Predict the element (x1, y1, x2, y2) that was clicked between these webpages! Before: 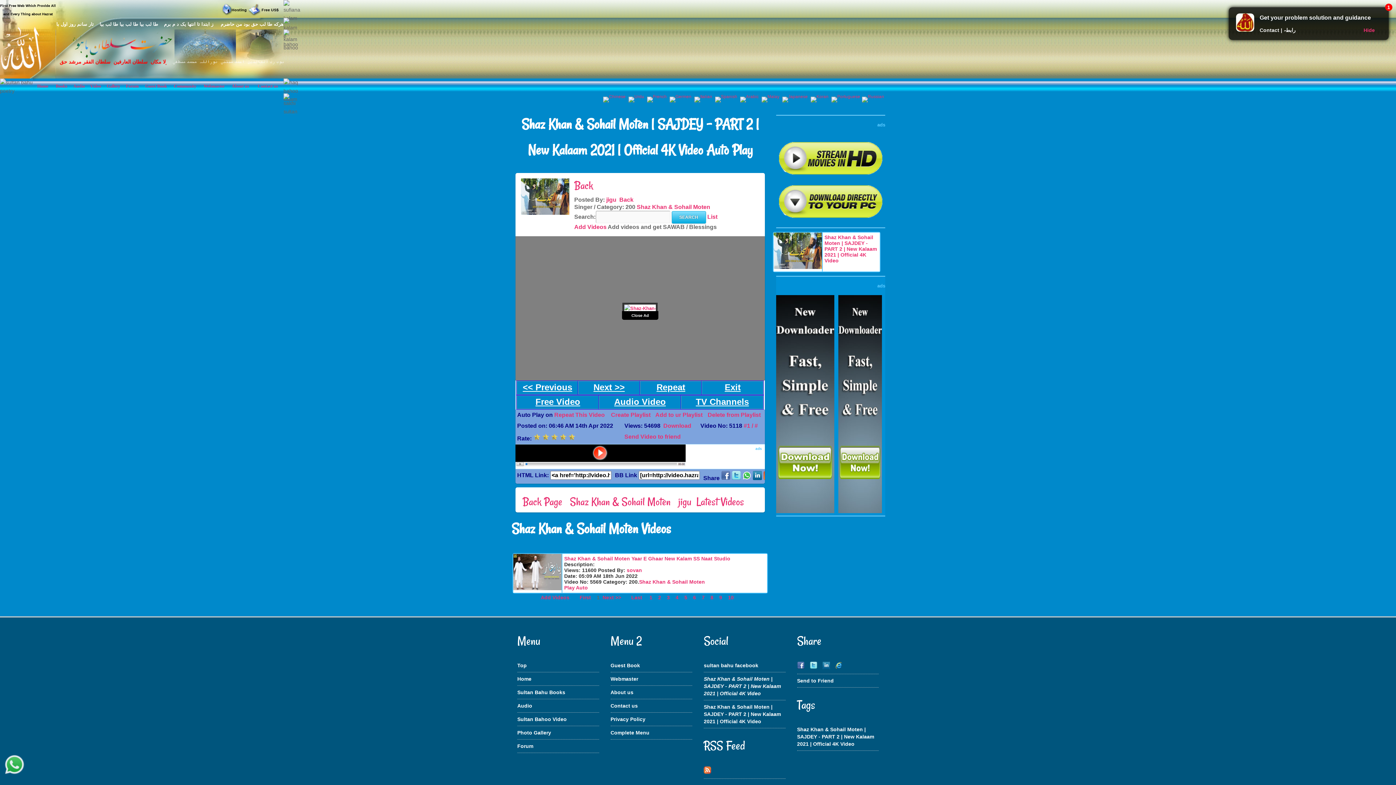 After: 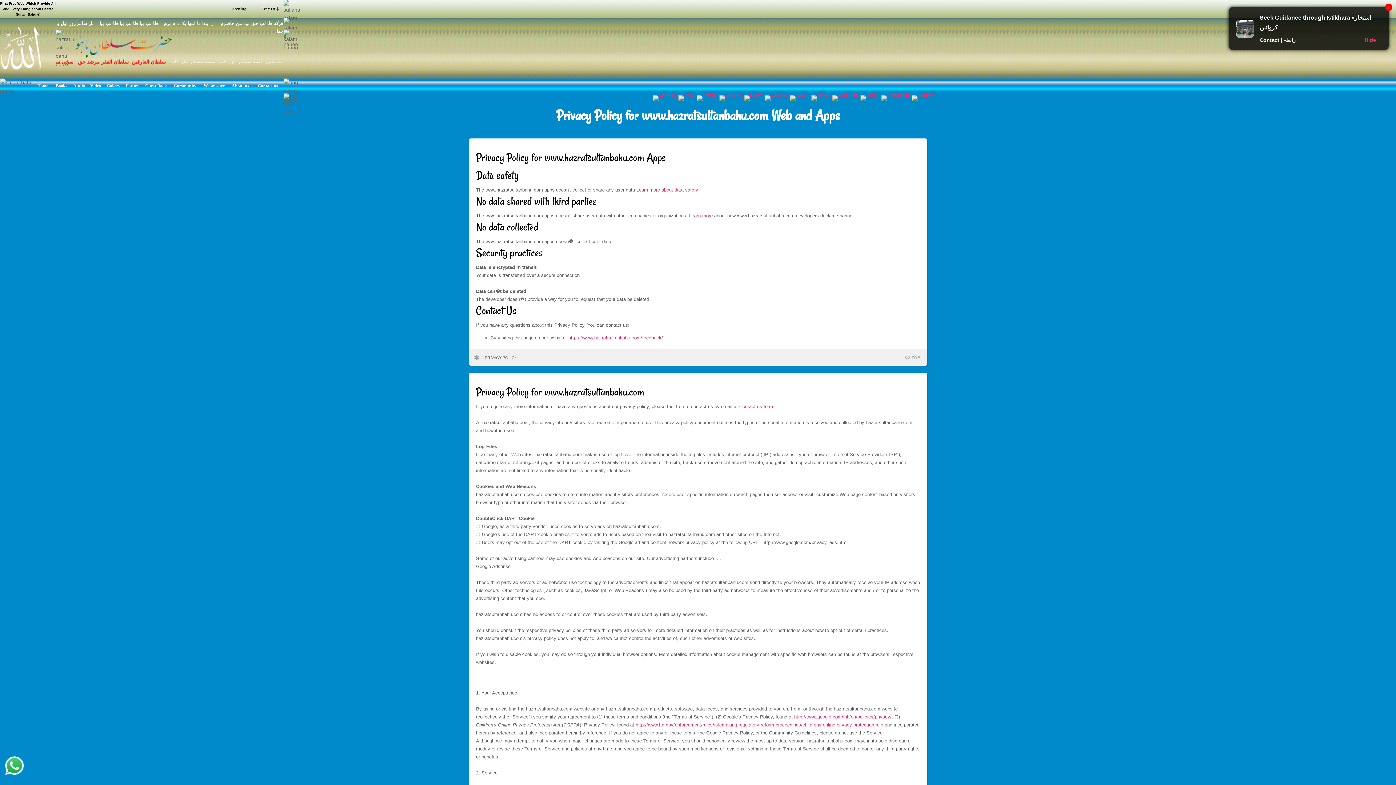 Action: label: Privacy Policy bbox: (610, 716, 645, 722)